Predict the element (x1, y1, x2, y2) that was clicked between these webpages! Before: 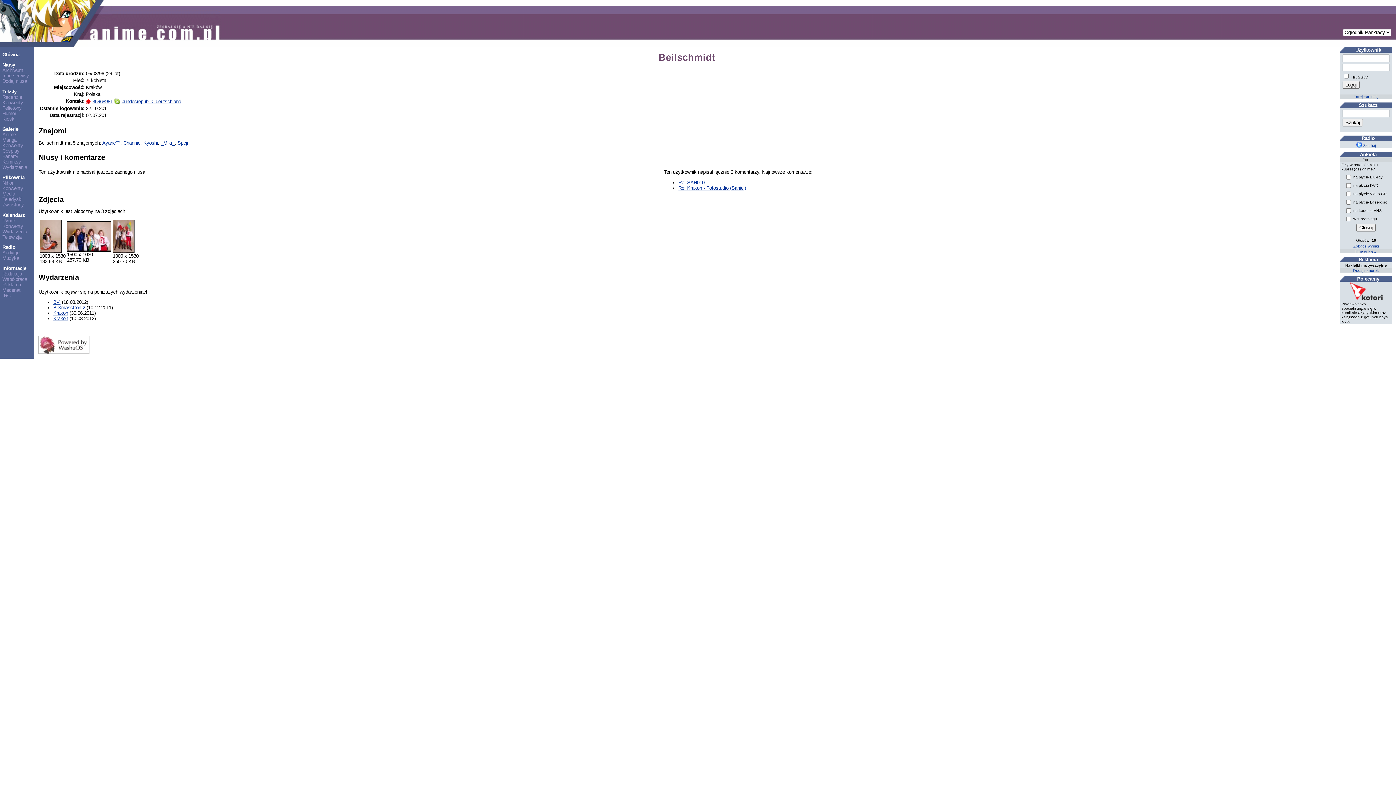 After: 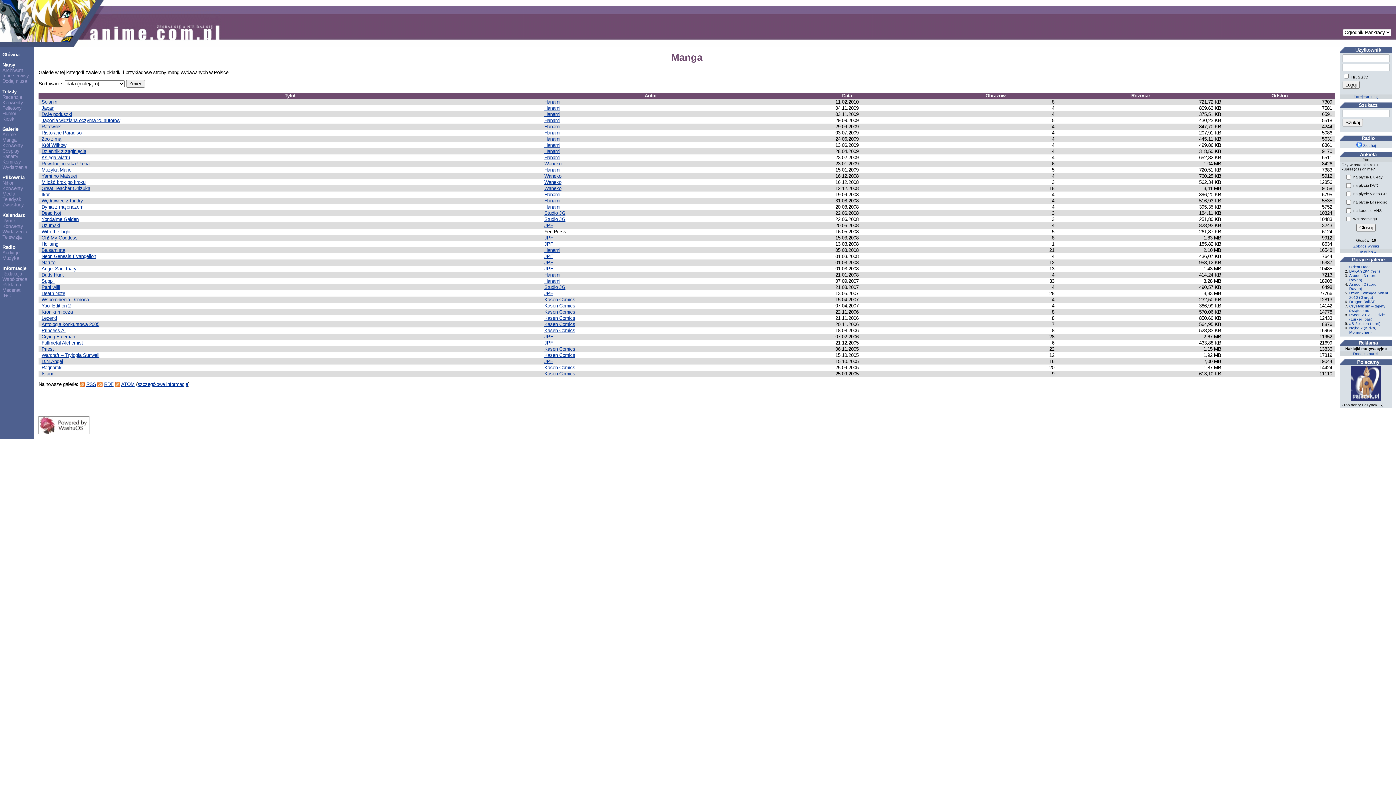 Action: label: Manga bbox: (2, 137, 16, 142)